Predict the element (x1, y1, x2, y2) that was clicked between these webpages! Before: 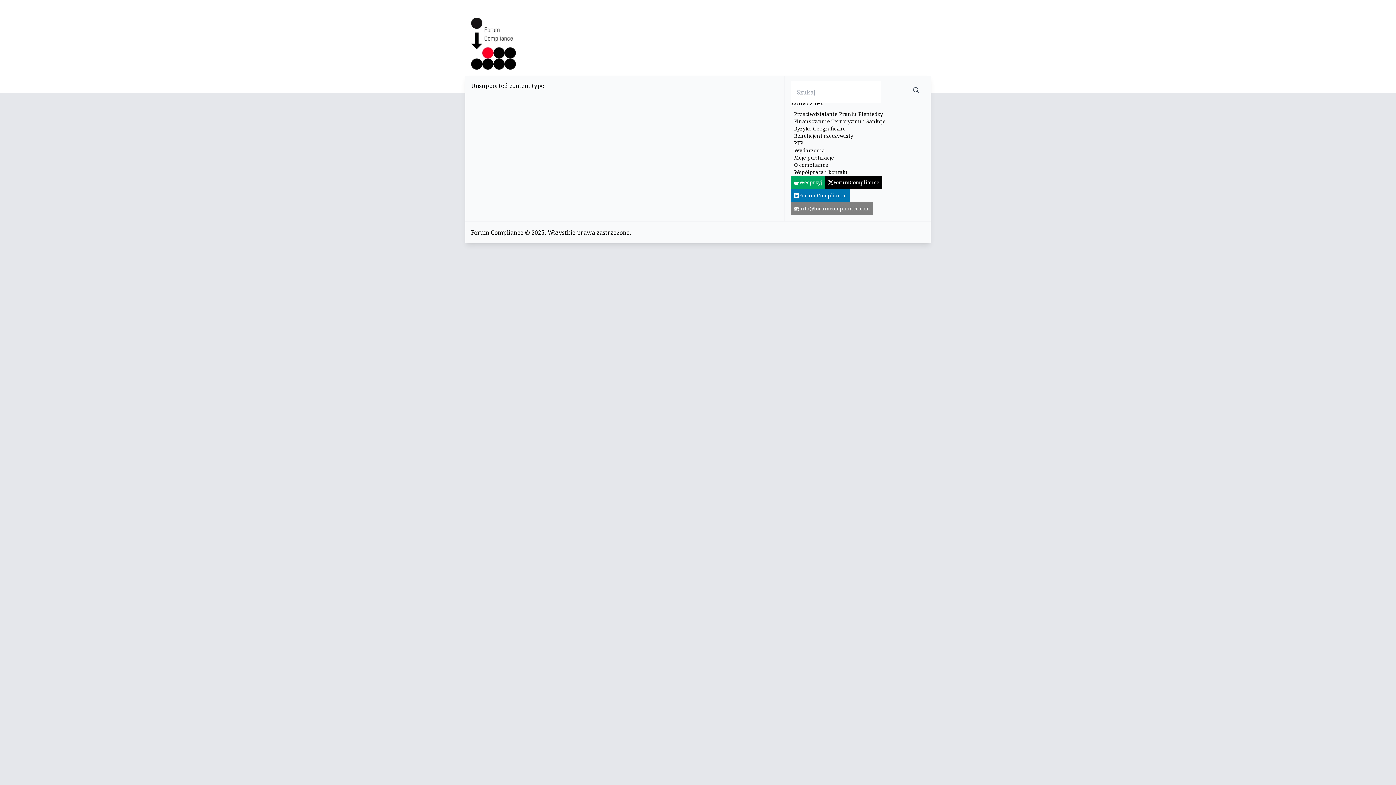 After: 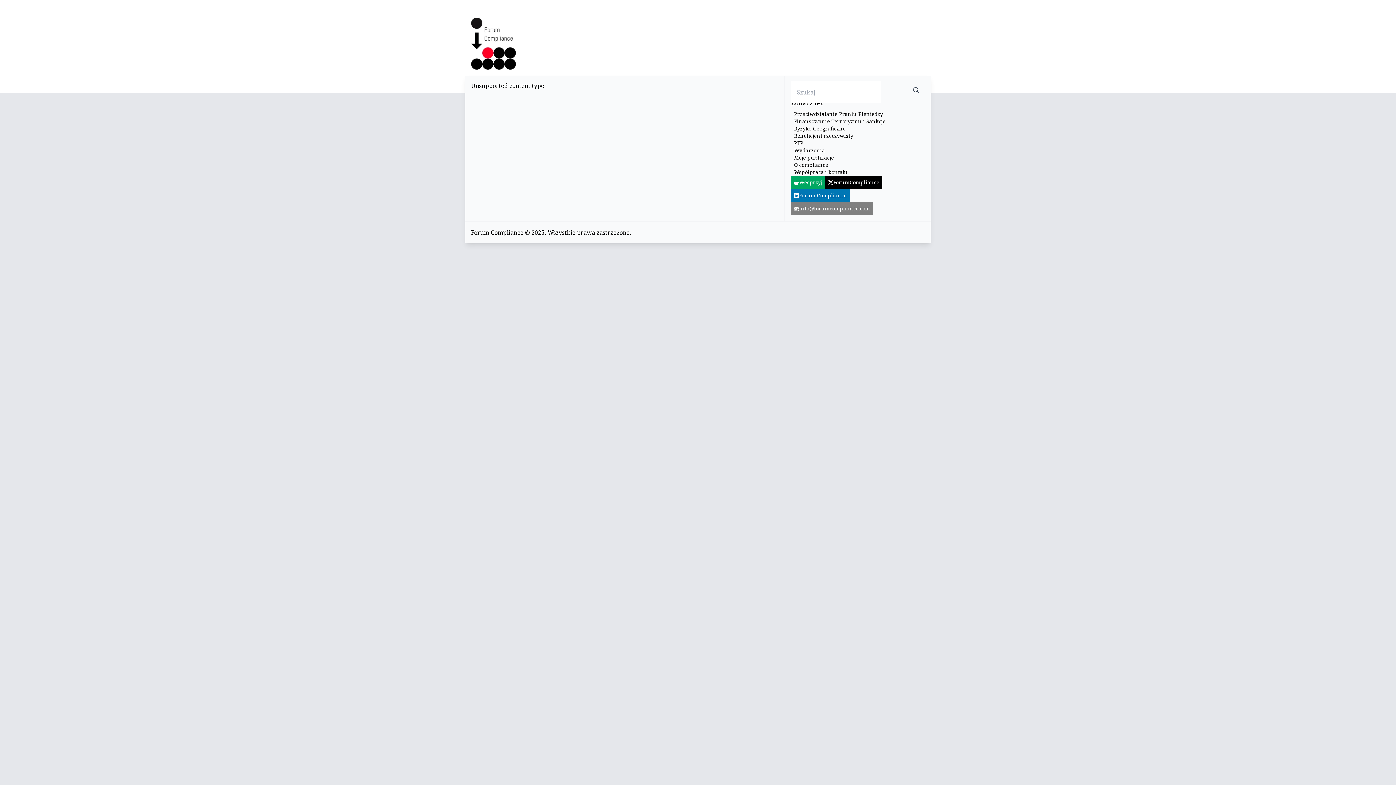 Action: label: Forum Compliance bbox: (791, 189, 849, 202)